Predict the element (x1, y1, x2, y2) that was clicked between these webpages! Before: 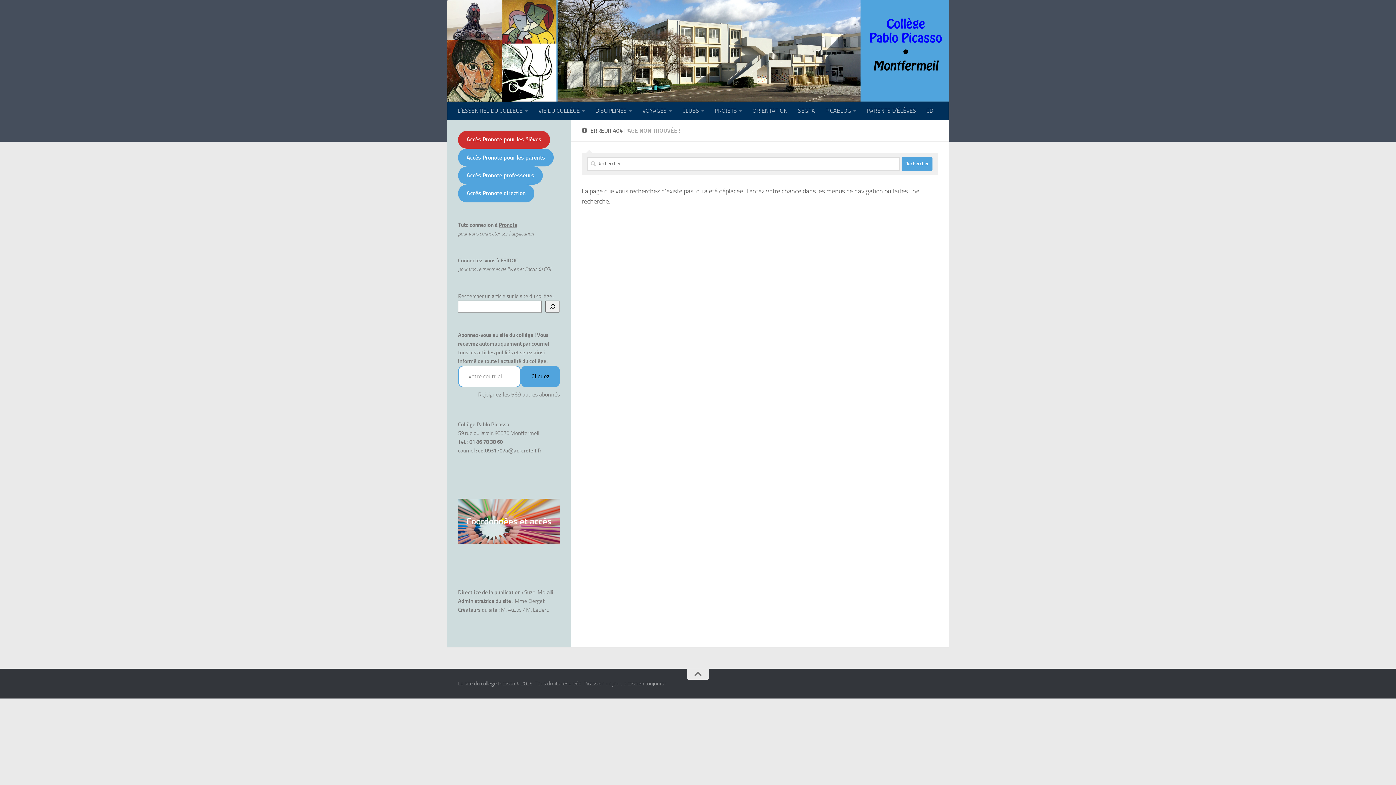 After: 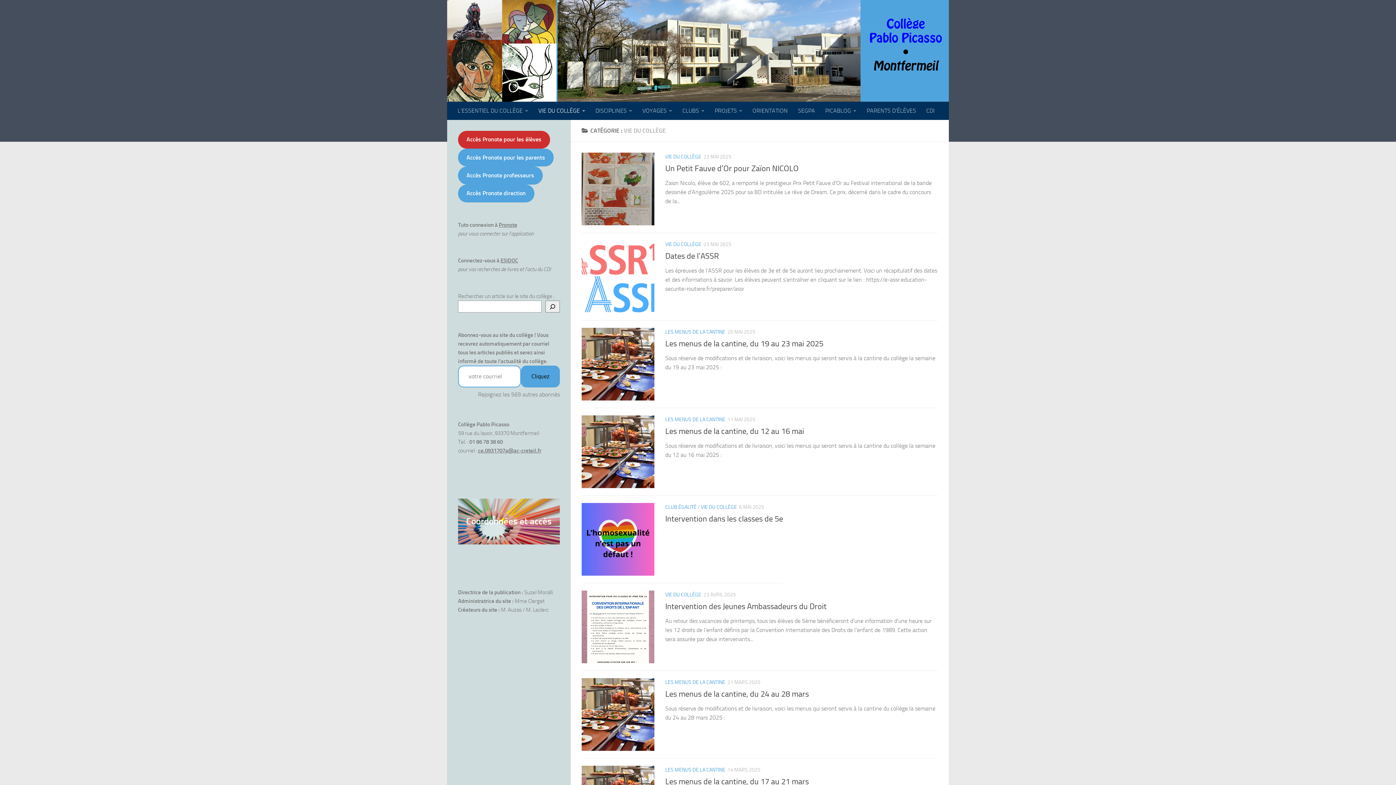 Action: label: VIE DU COLLÈGE bbox: (533, 101, 590, 119)